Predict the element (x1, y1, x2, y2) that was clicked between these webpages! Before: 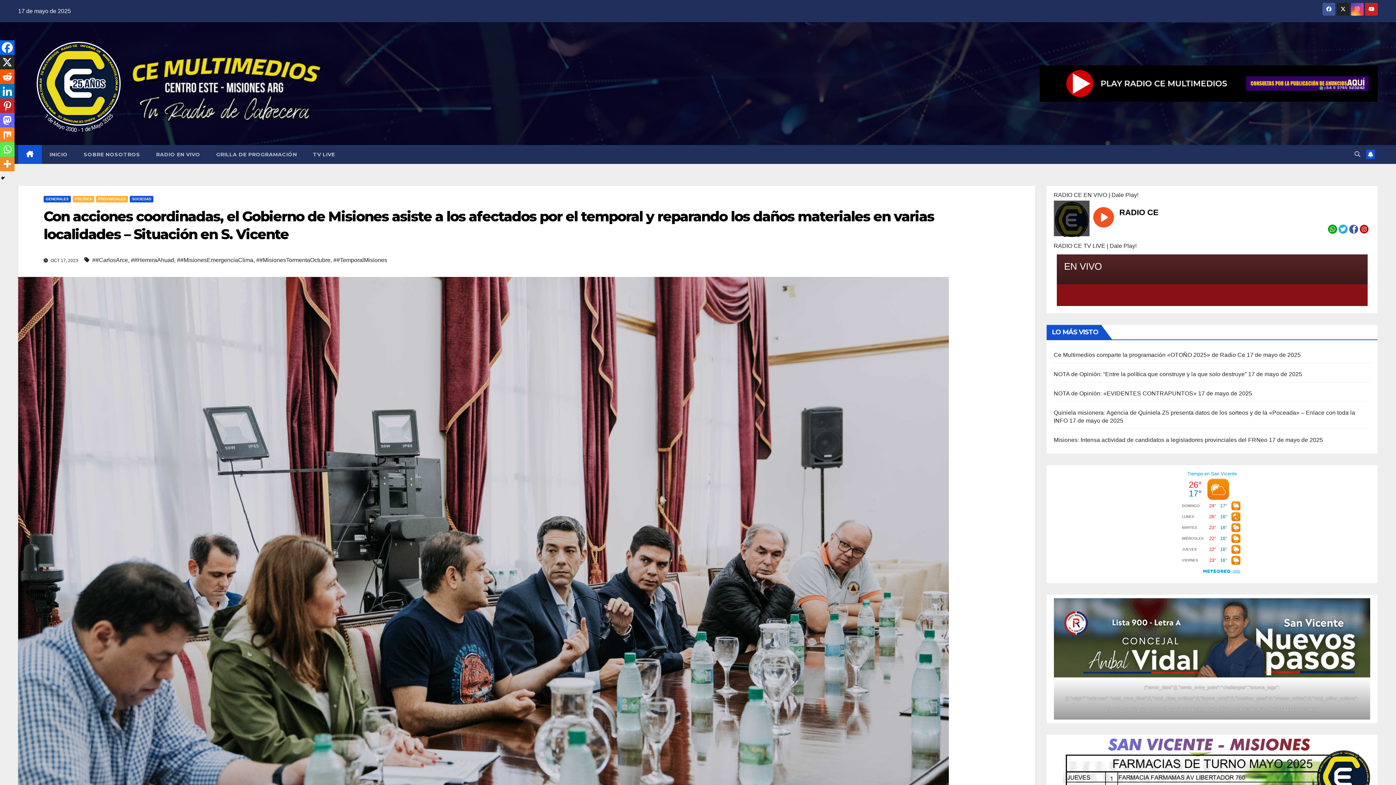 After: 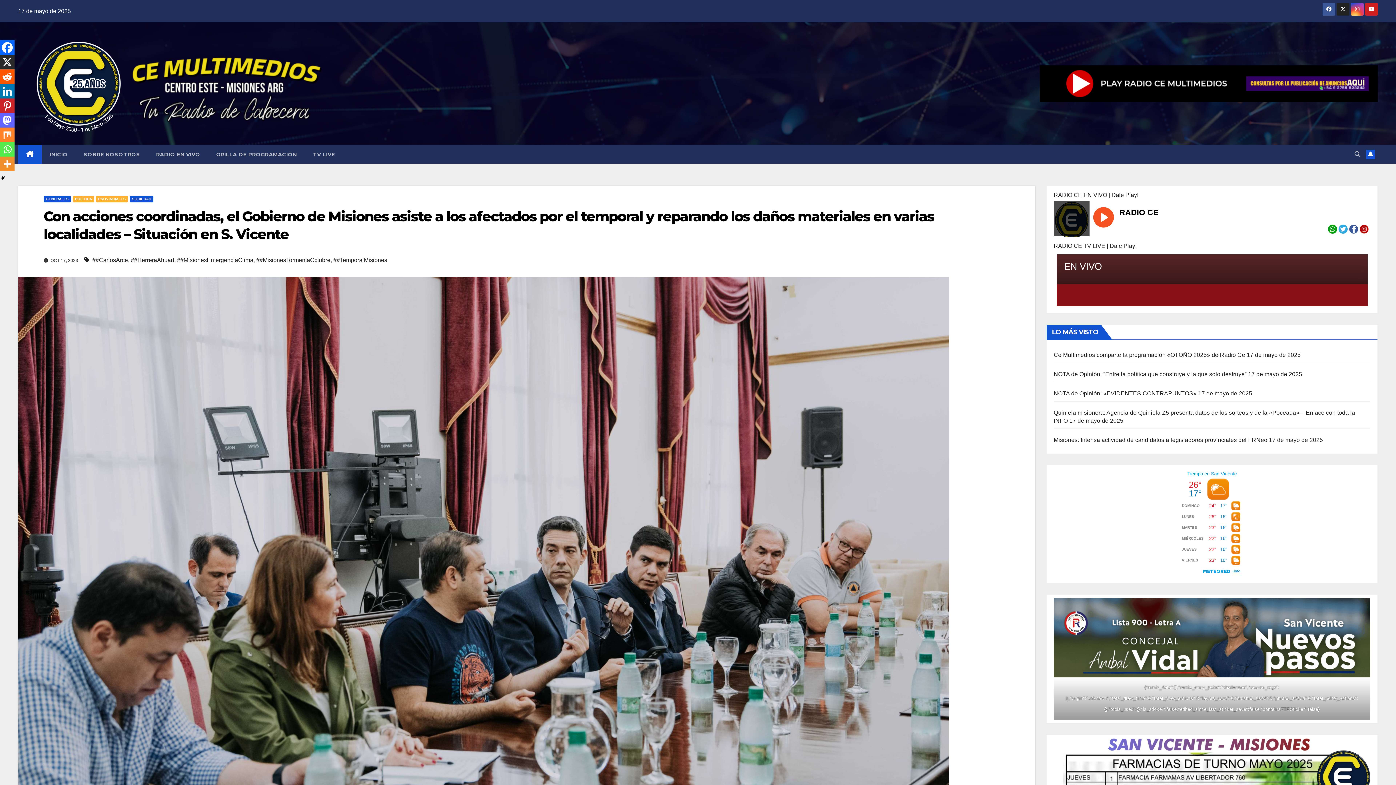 Action: label: Reddit bbox: (0, 69, 14, 84)